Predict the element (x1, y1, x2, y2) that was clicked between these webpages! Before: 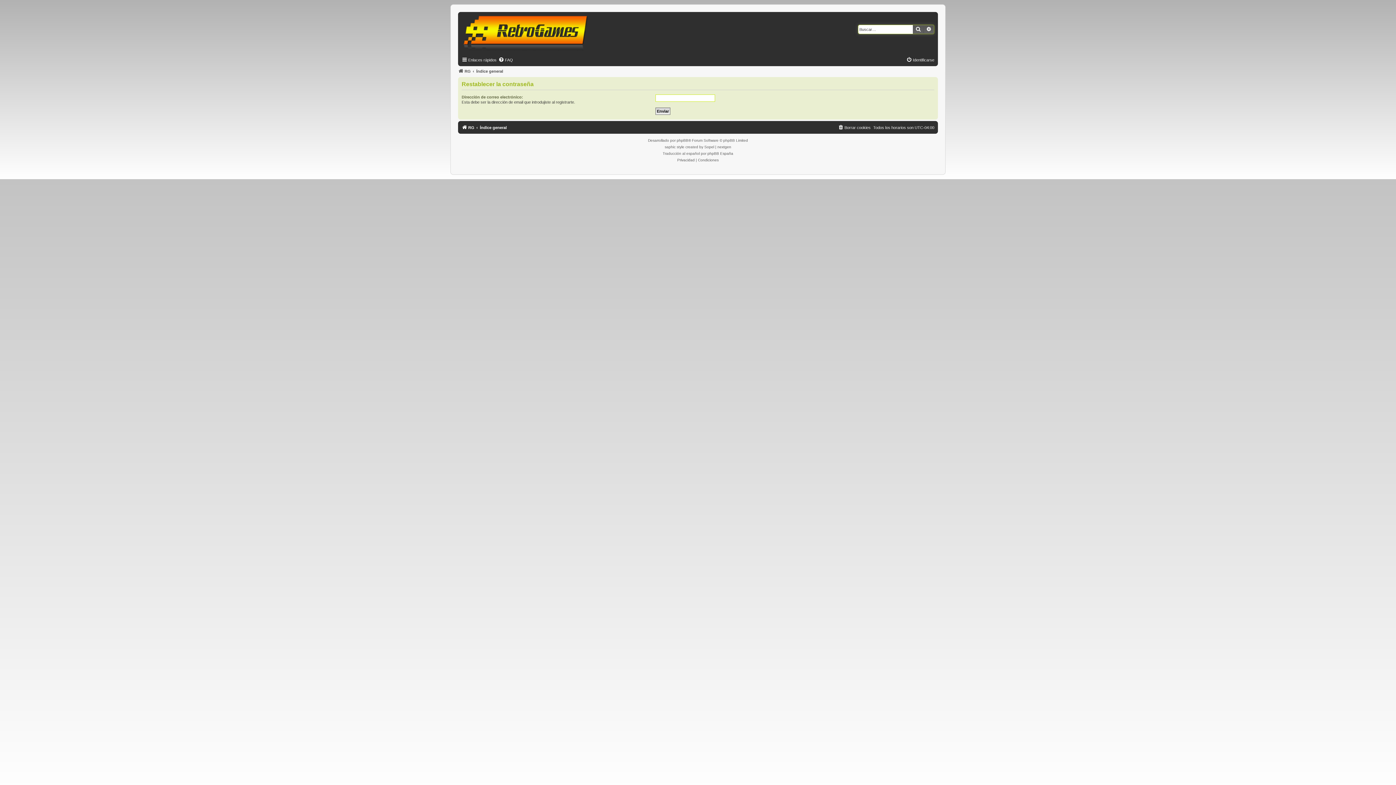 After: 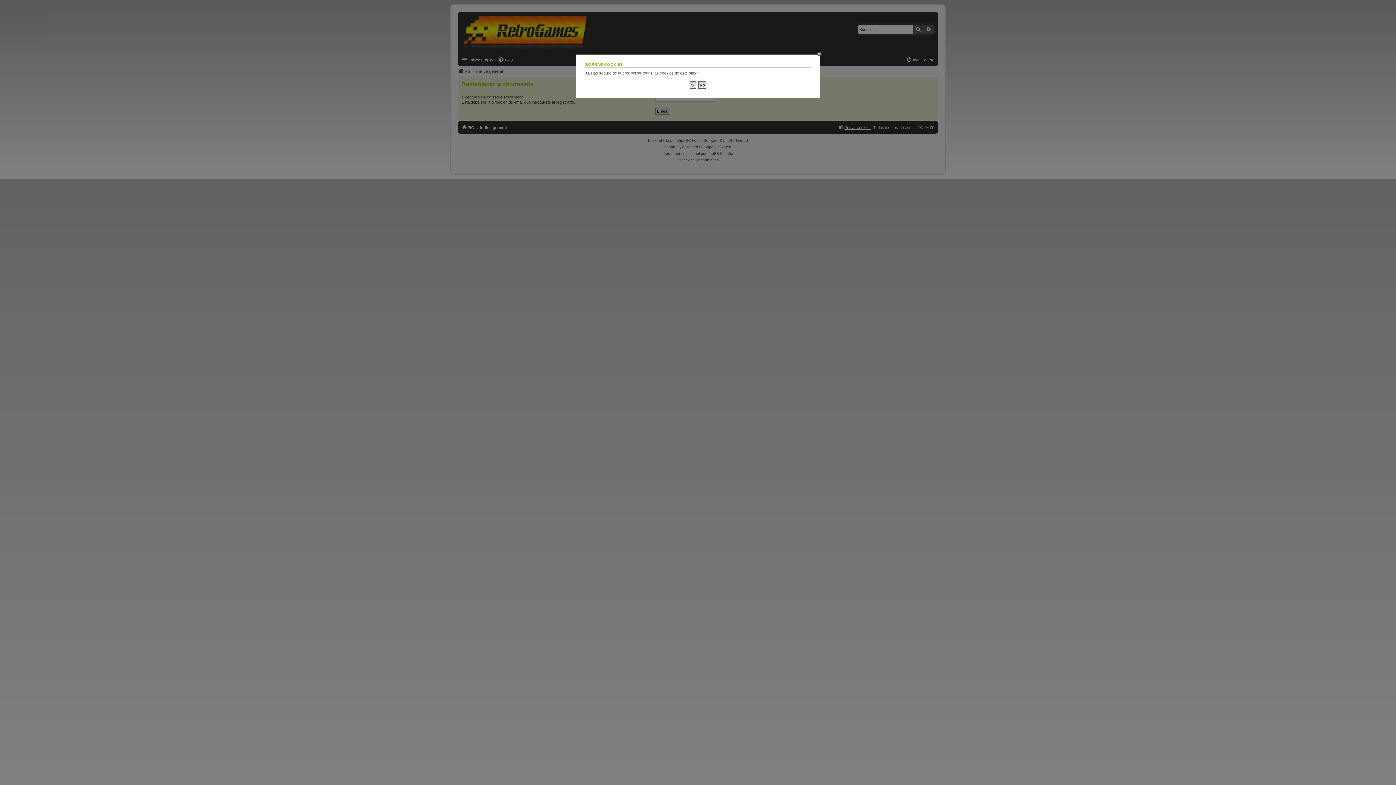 Action: bbox: (838, 123, 870, 132) label: Borrar cookies